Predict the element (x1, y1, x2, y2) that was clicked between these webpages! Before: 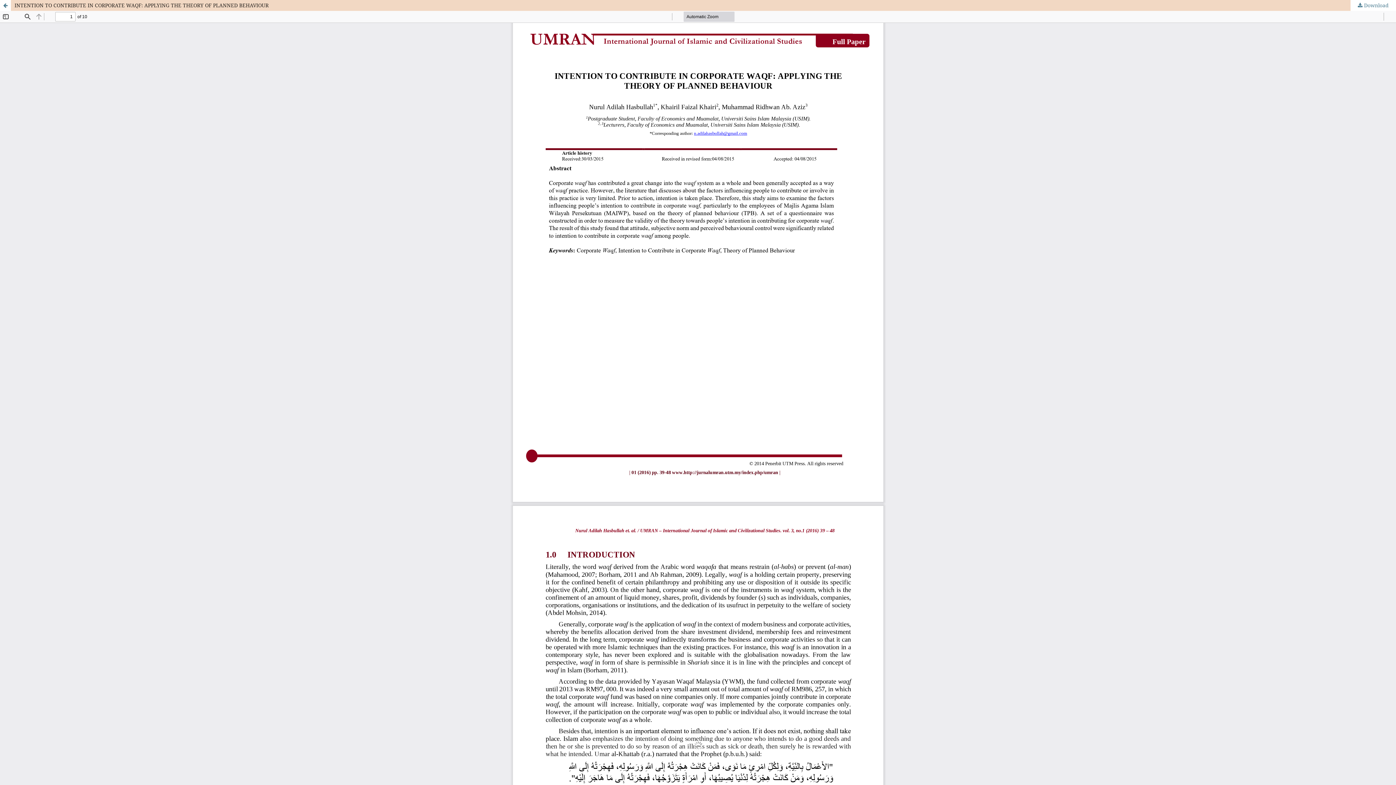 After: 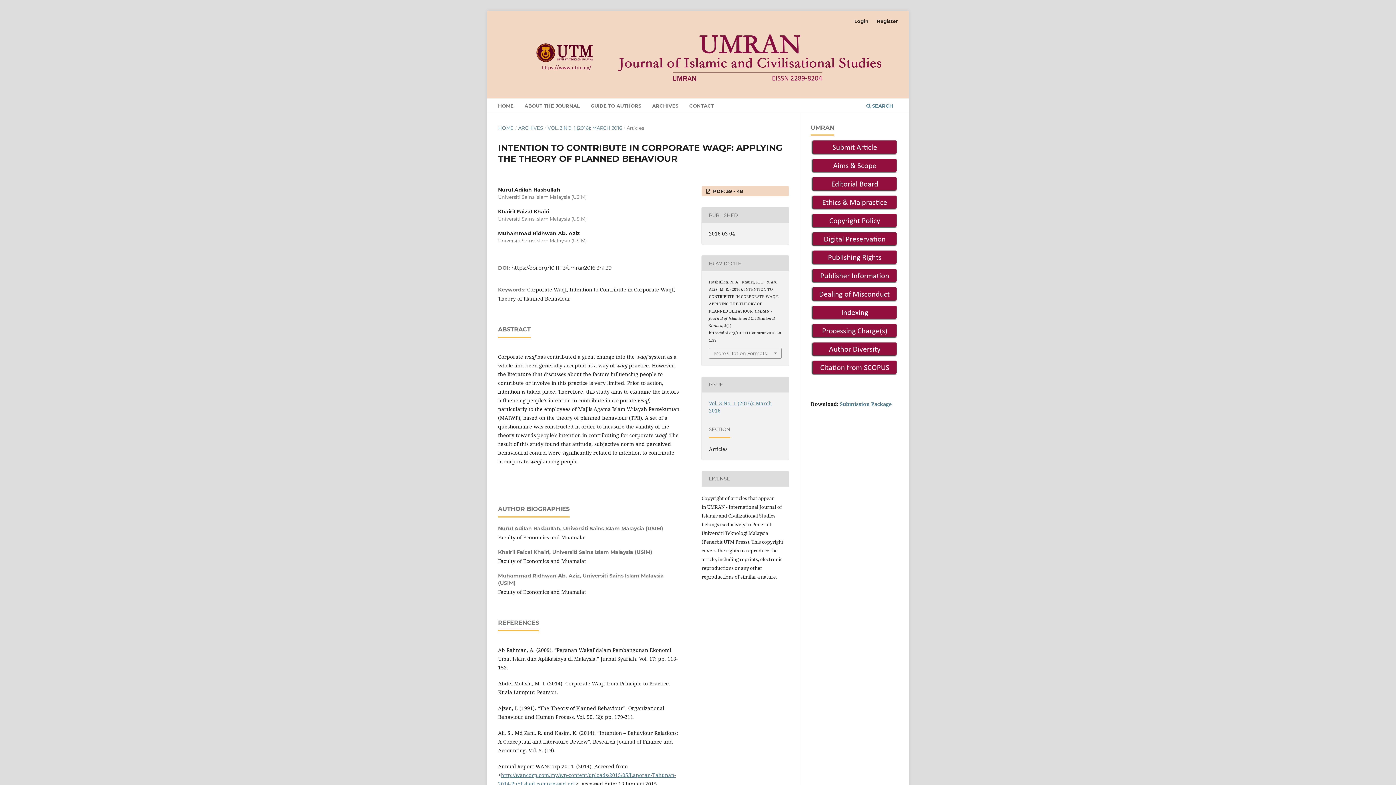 Action: bbox: (0, 0, 10, 10) label: Return to Article Details